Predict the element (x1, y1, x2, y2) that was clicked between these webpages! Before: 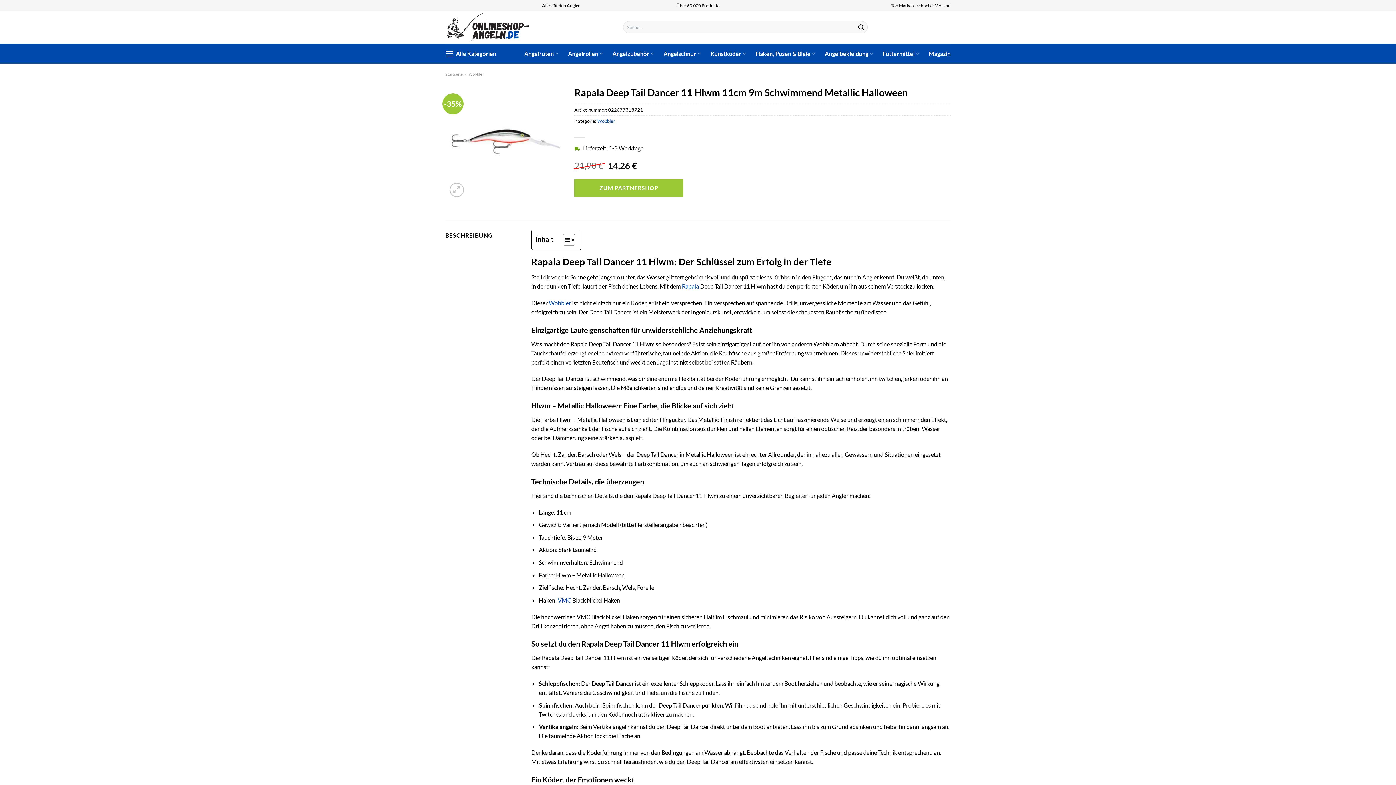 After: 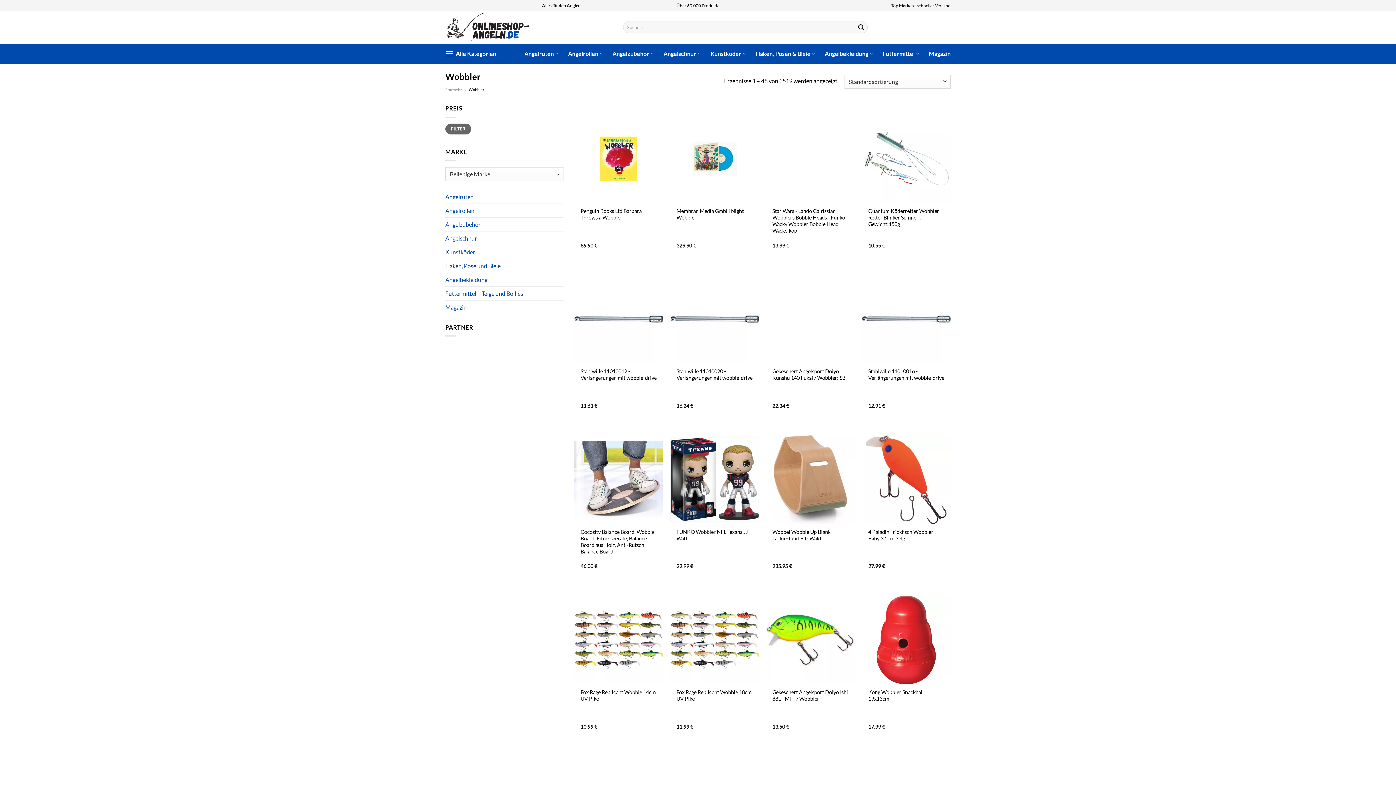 Action: label: Wobbler bbox: (548, 299, 571, 306)